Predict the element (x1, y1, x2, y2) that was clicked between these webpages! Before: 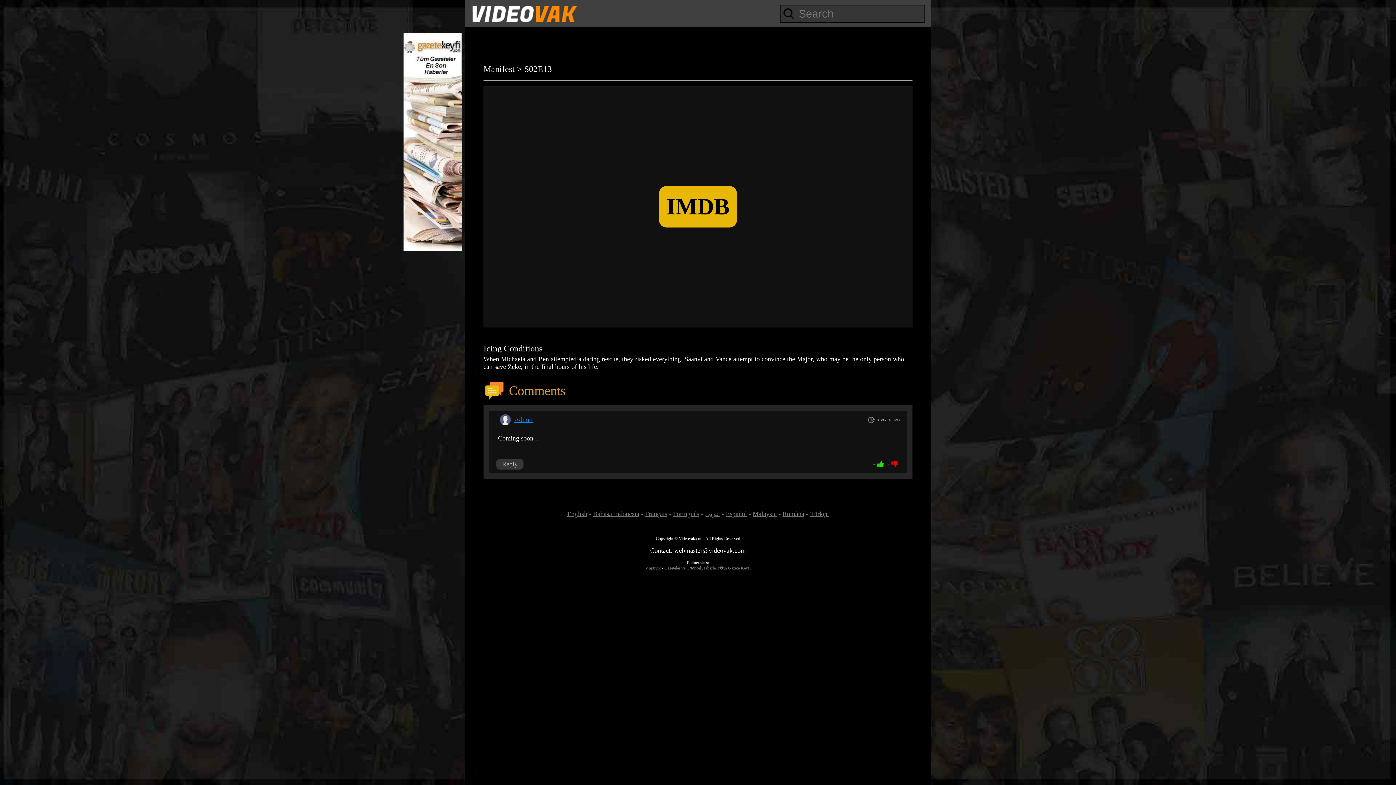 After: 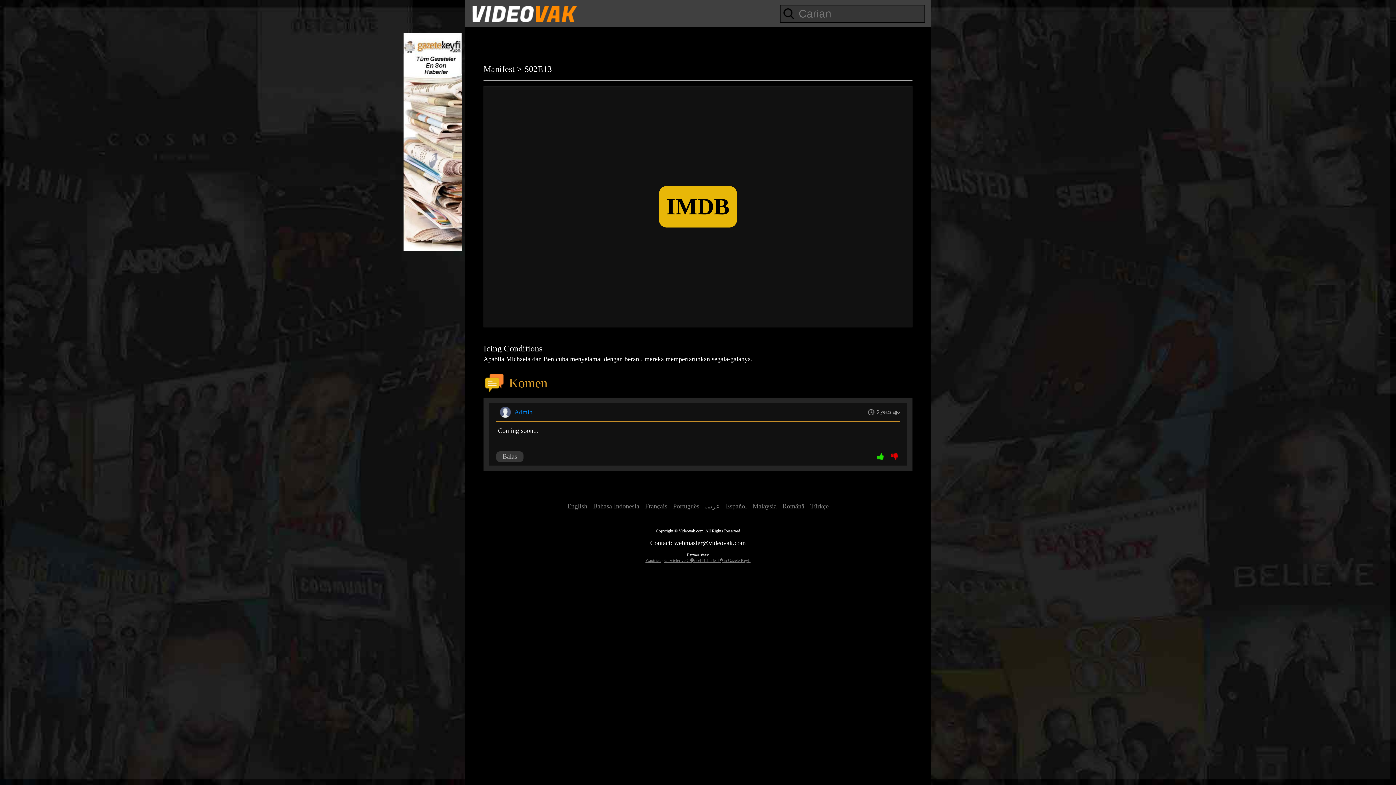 Action: bbox: (752, 510, 776, 517) label: Malaysia